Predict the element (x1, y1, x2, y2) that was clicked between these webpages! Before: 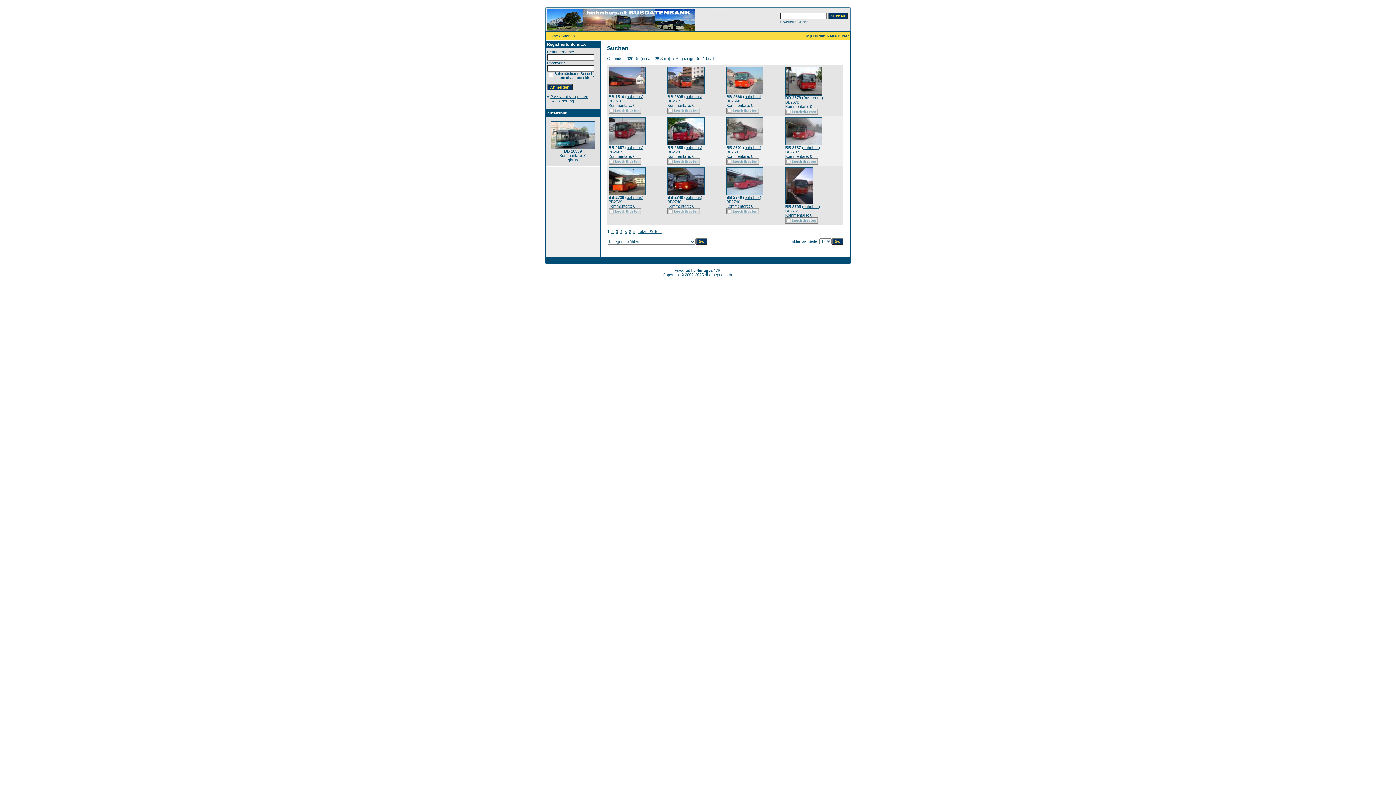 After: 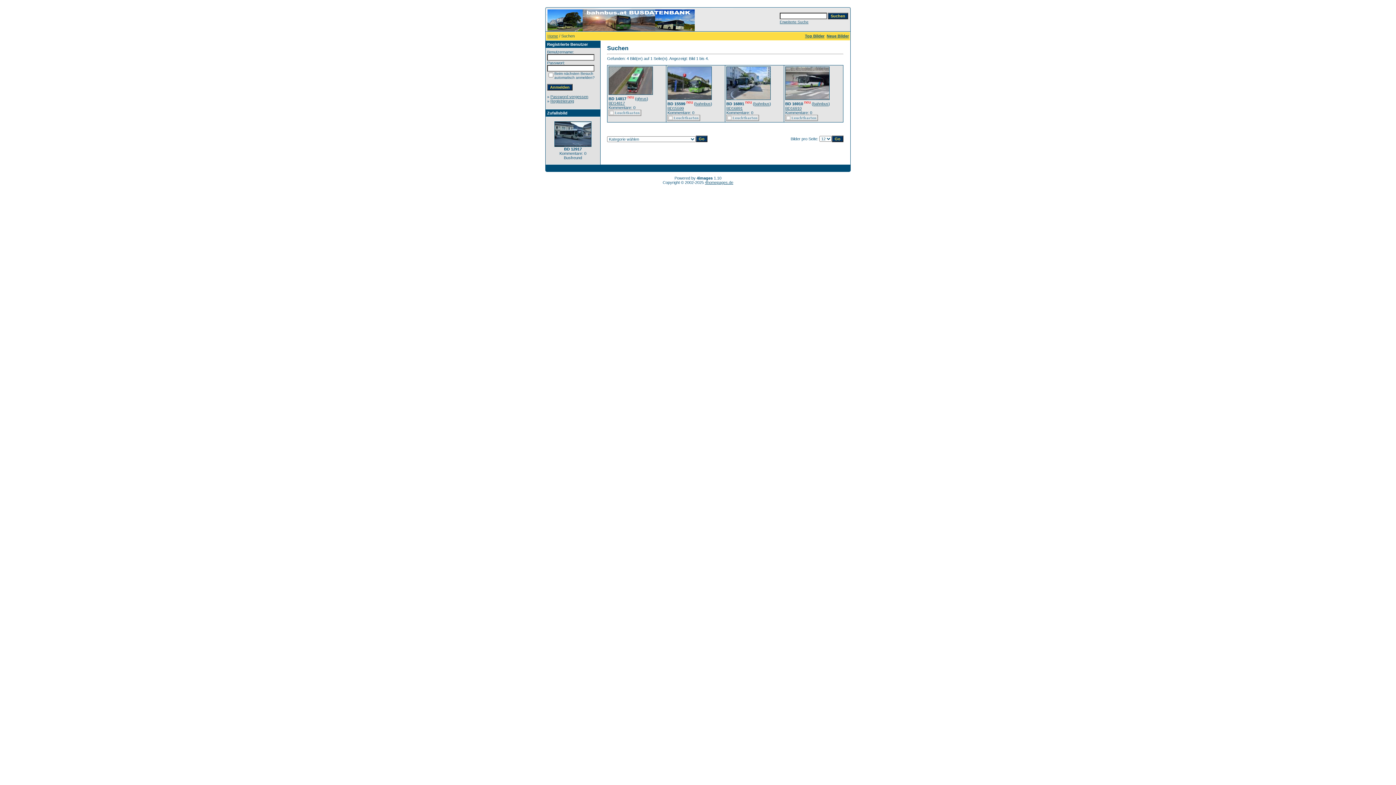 Action: label: Neue Bilder bbox: (826, 33, 849, 38)